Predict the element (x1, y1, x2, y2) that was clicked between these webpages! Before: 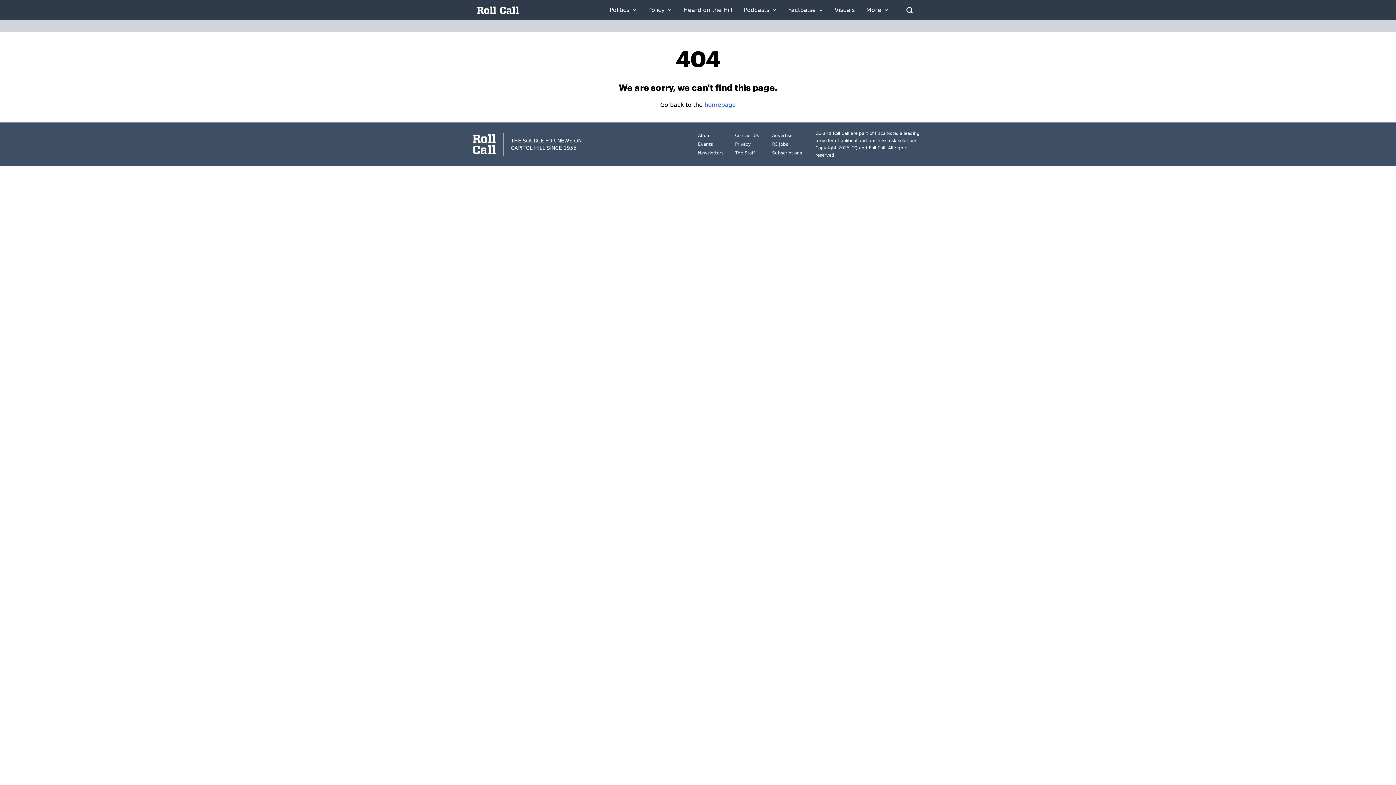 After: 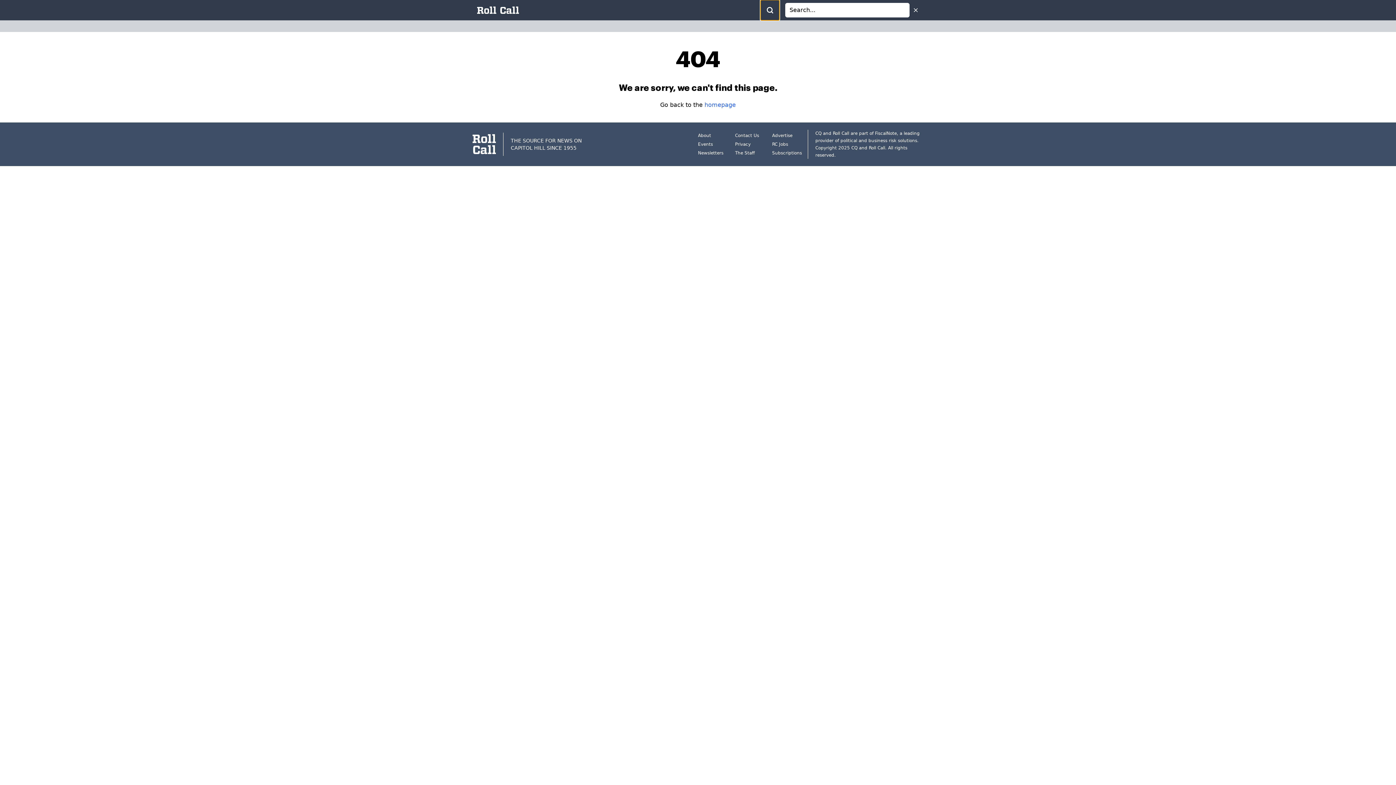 Action: bbox: (900, 1, 919, 19) label: Open Search